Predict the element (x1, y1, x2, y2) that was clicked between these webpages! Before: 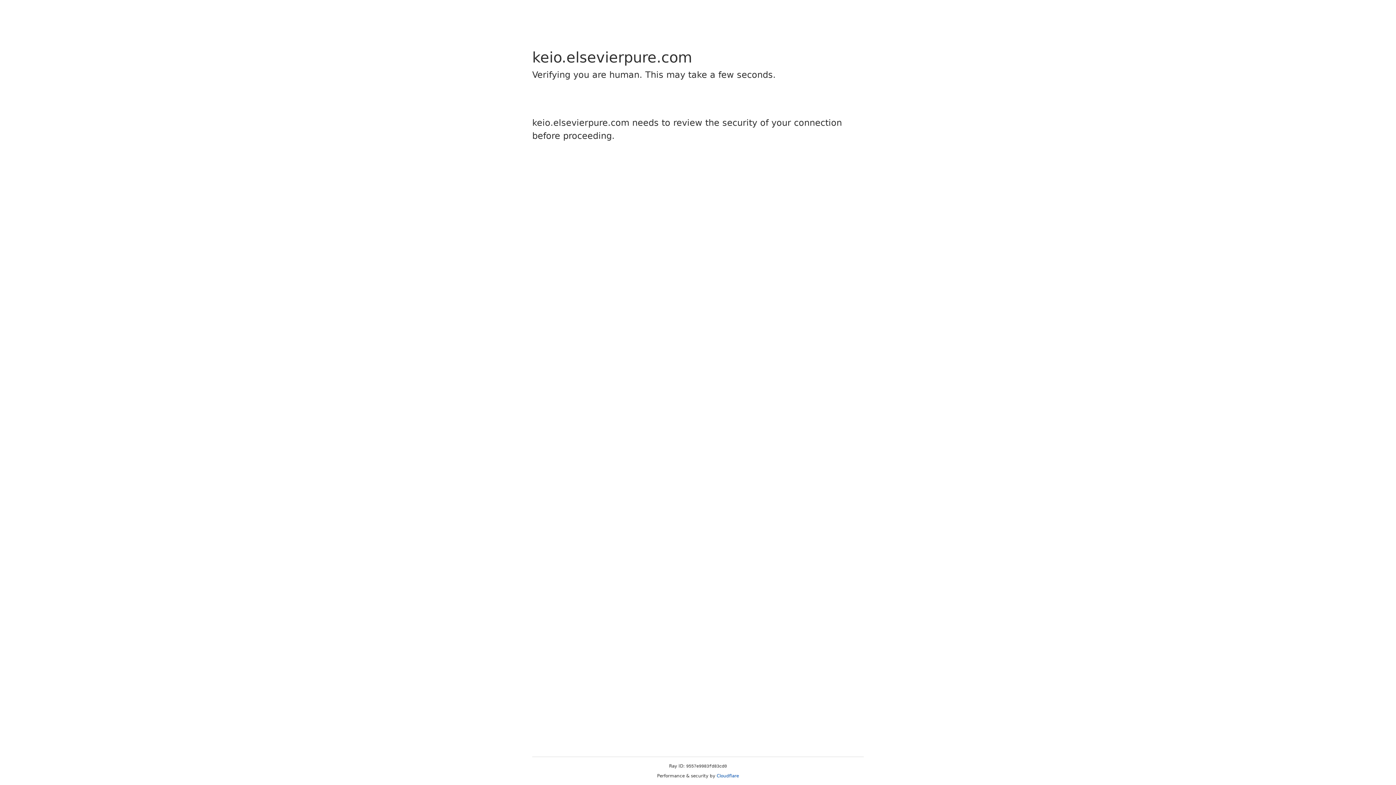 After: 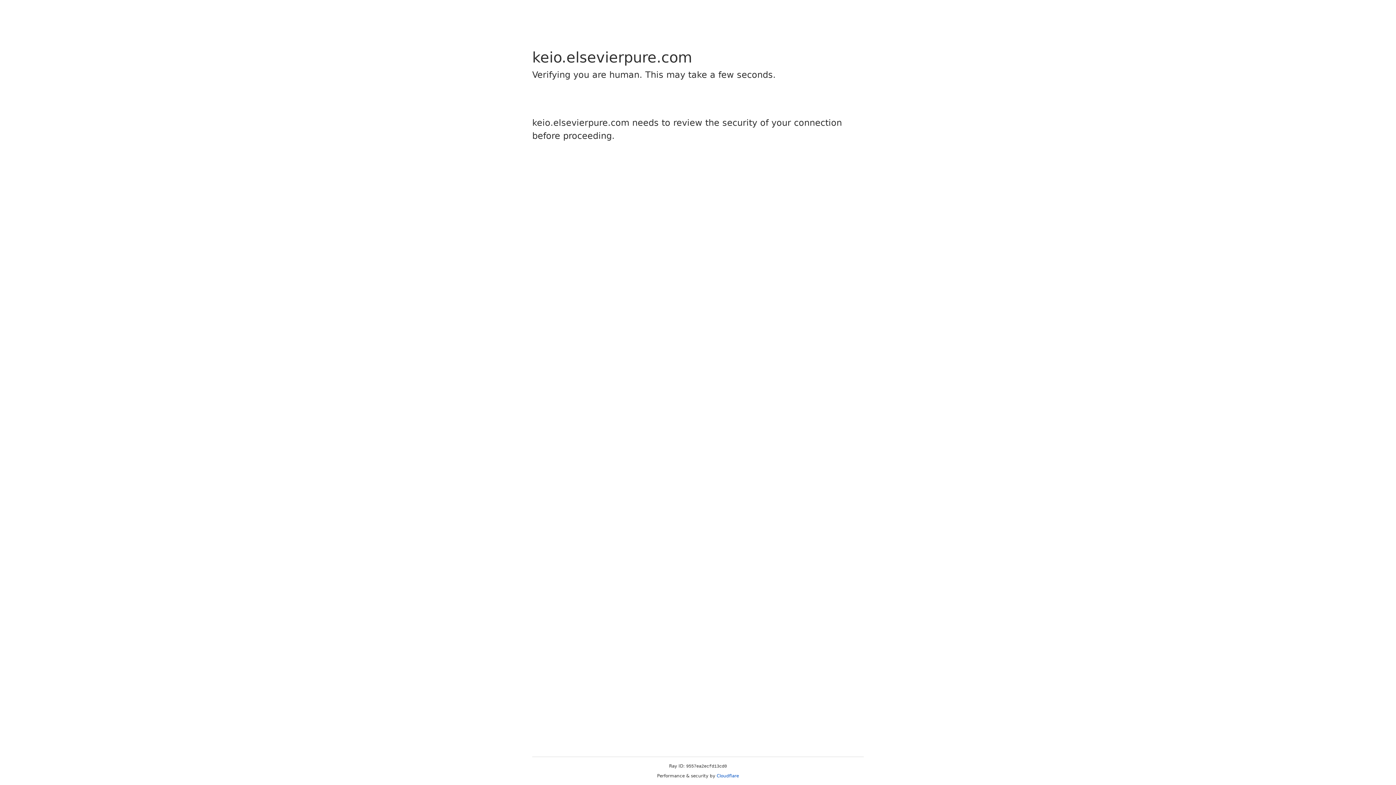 Action: bbox: (716, 773, 739, 778) label: Cloudflare